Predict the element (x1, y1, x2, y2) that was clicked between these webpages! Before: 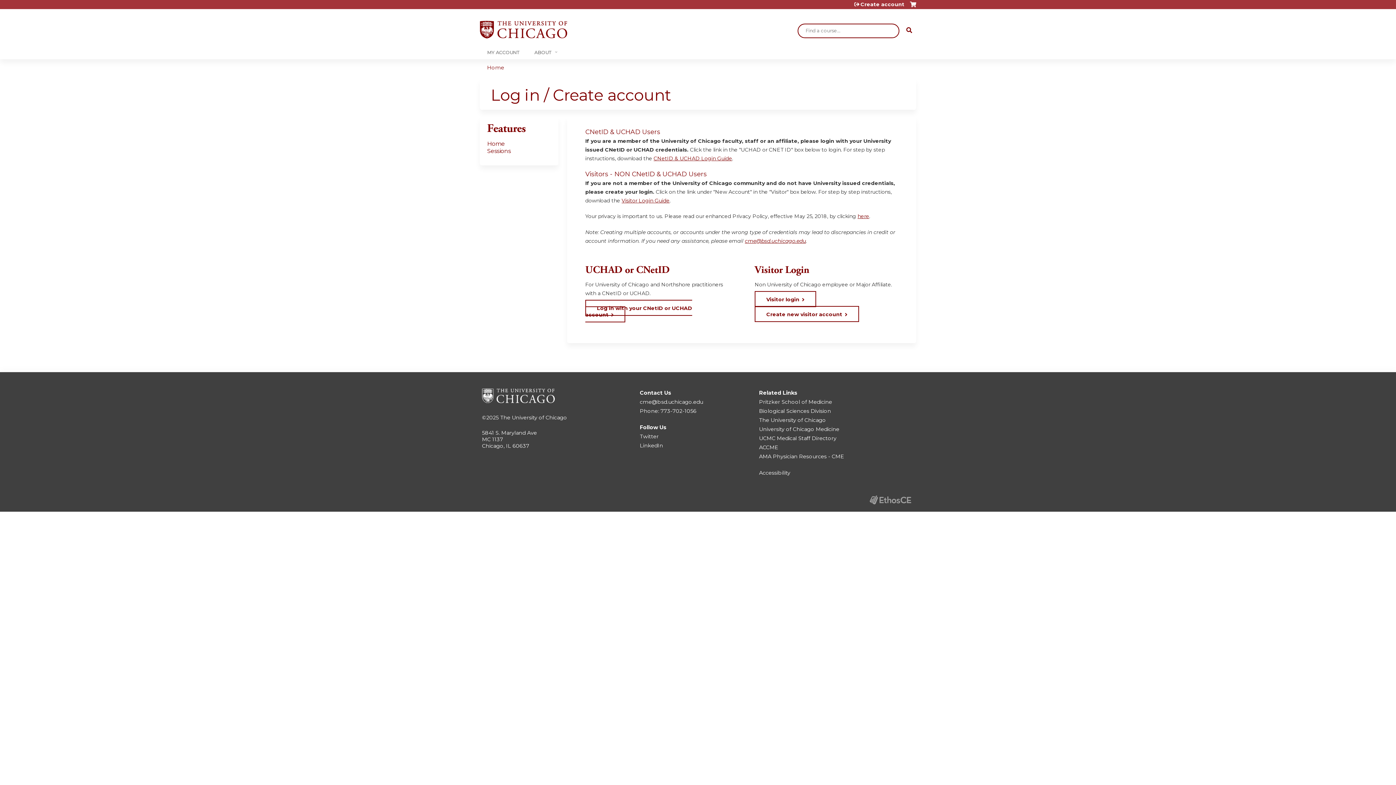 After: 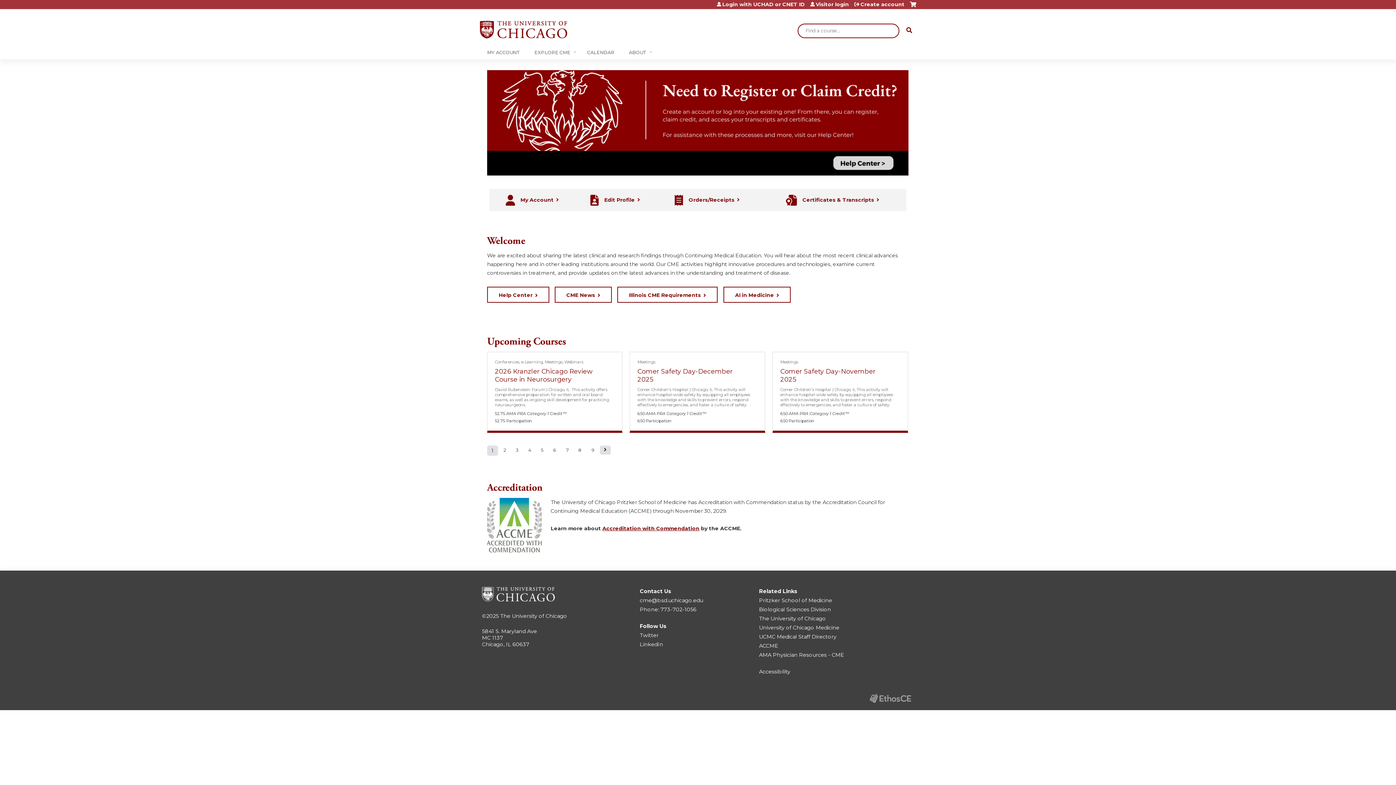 Action: bbox: (487, 64, 504, 70) label: Home